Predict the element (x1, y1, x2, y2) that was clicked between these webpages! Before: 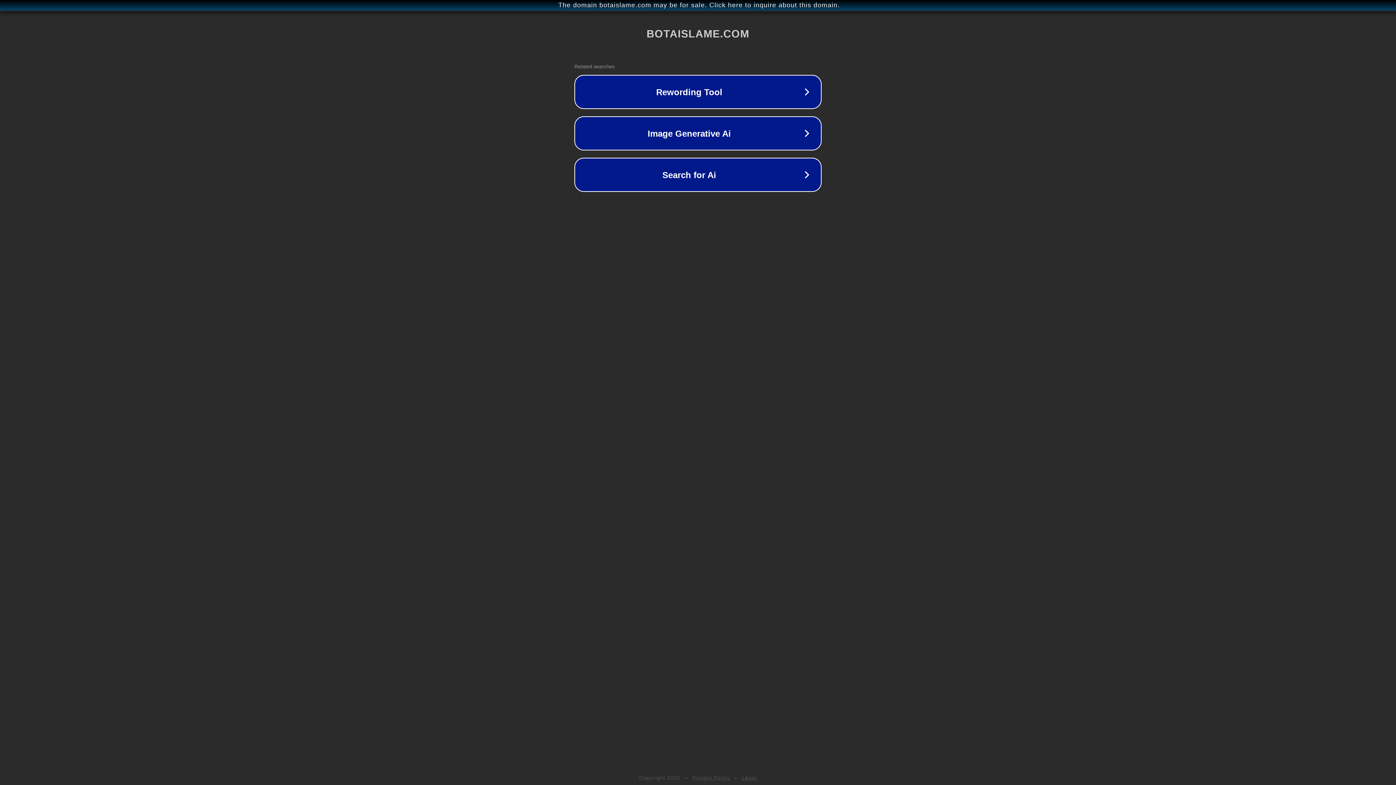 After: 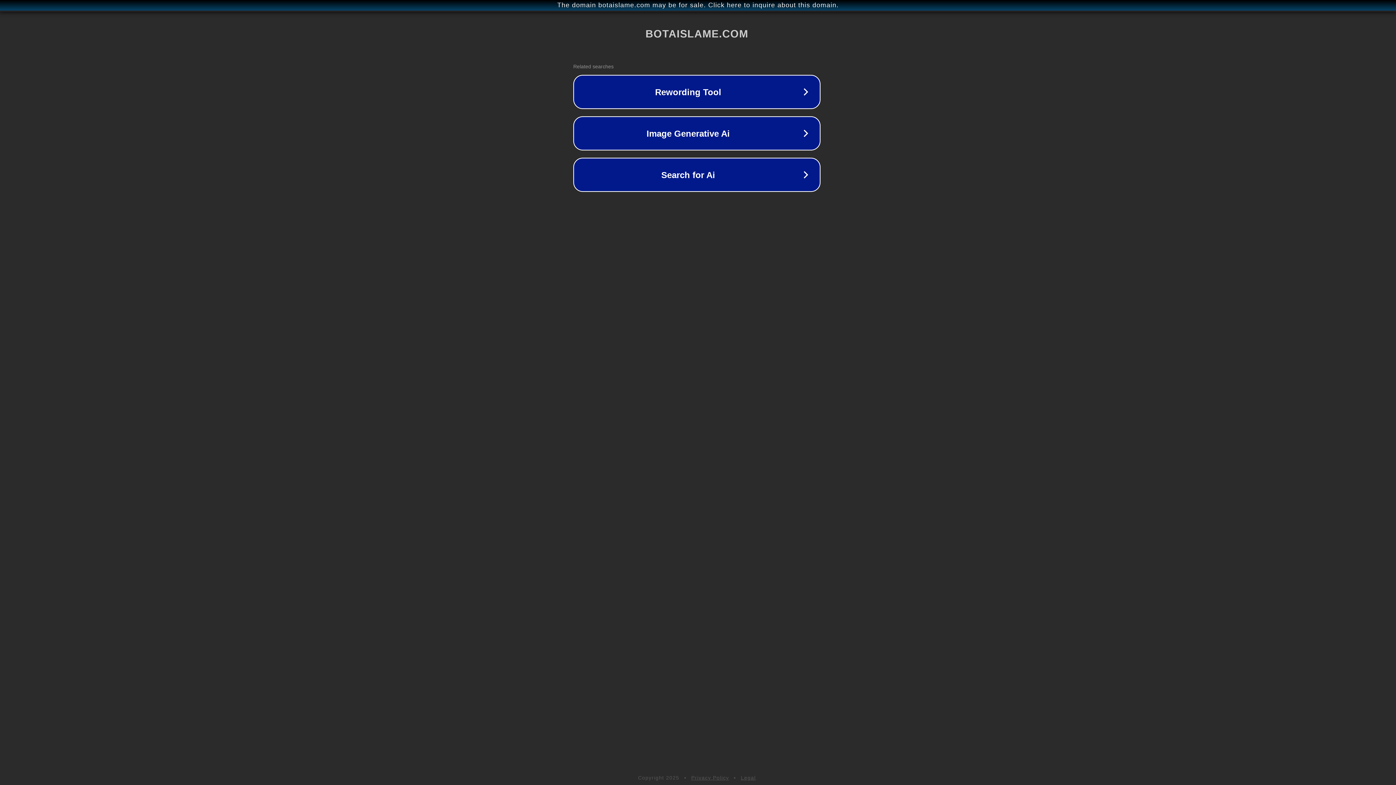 Action: bbox: (1, 1, 1397, 9) label: The domain botaislame.com may be for sale. Click here to inquire about this domain.